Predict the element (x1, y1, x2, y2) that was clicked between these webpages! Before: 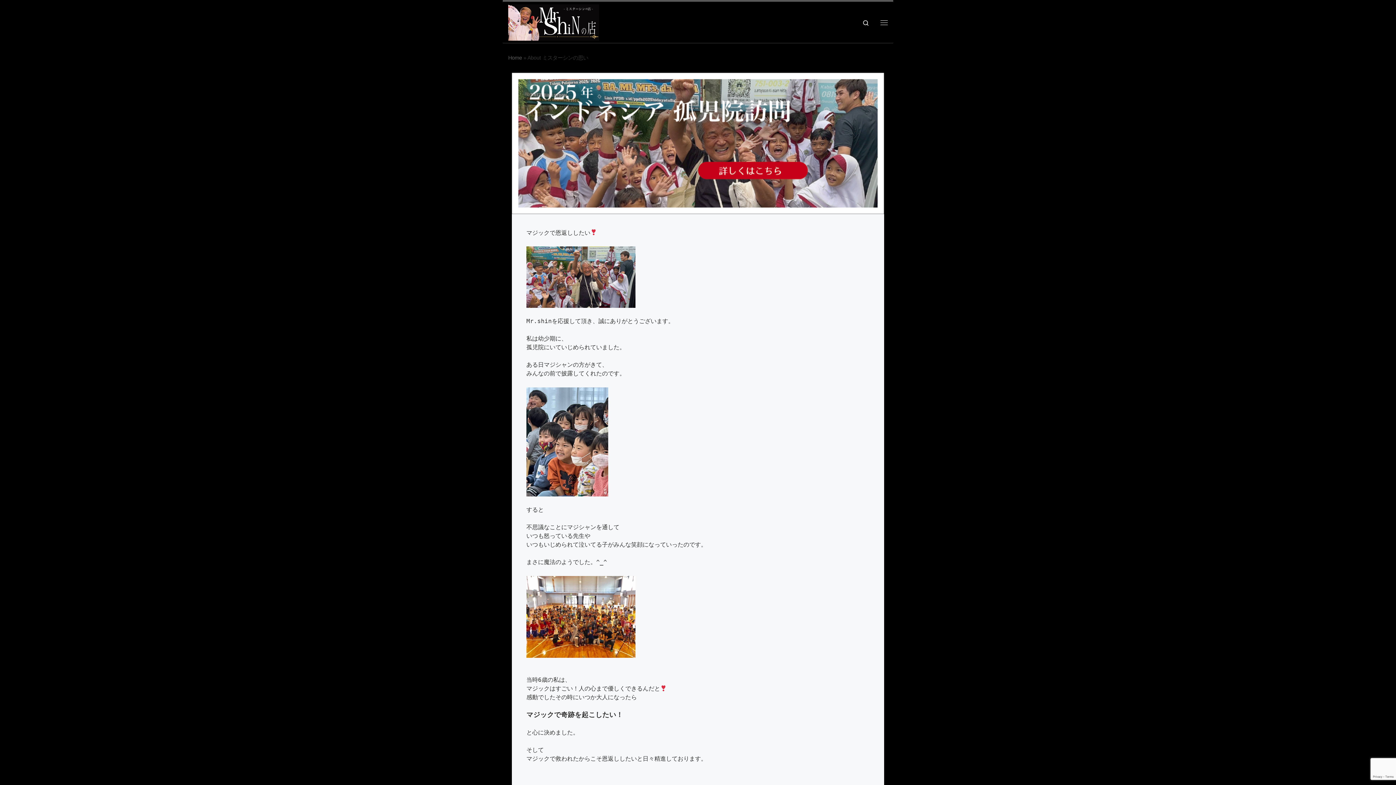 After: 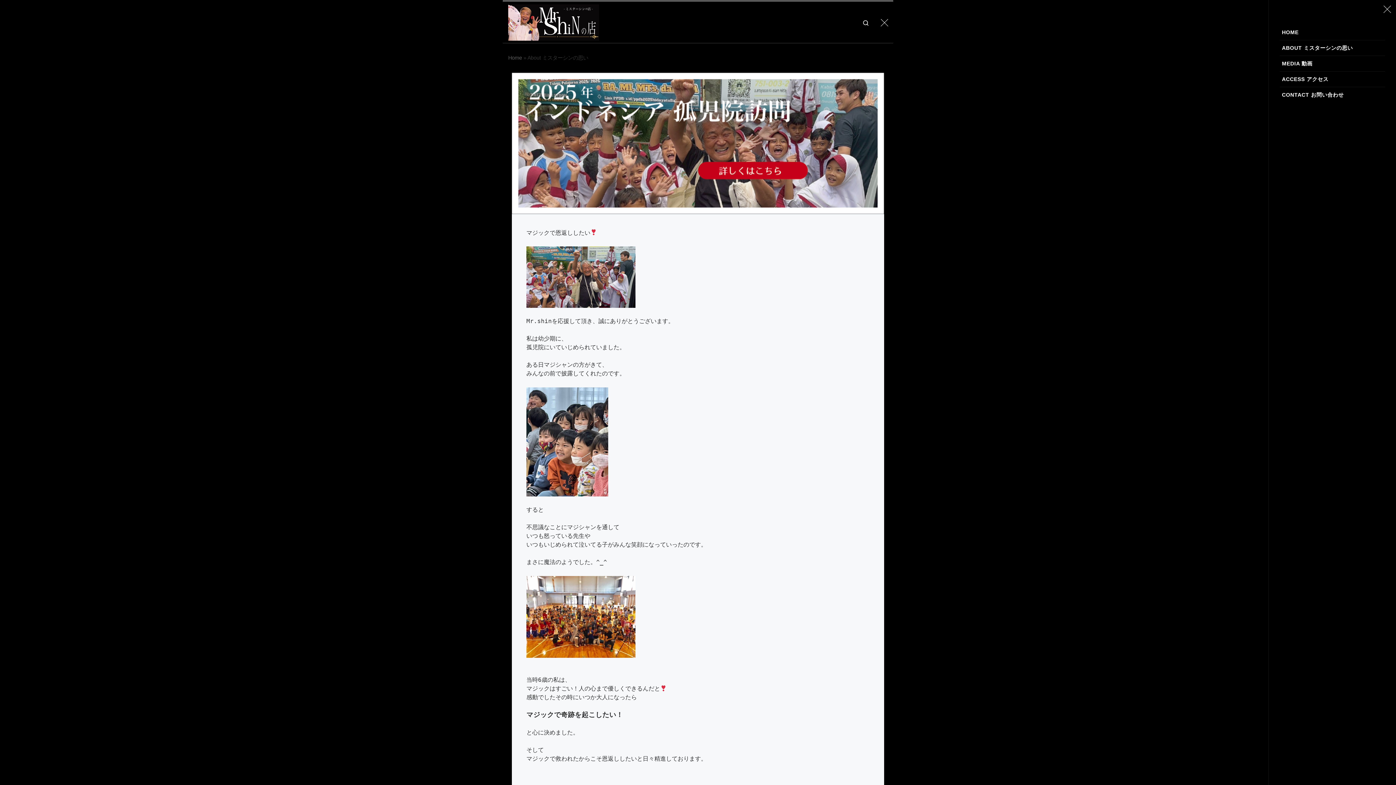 Action: bbox: (875, 13, 893, 31) label: Menu